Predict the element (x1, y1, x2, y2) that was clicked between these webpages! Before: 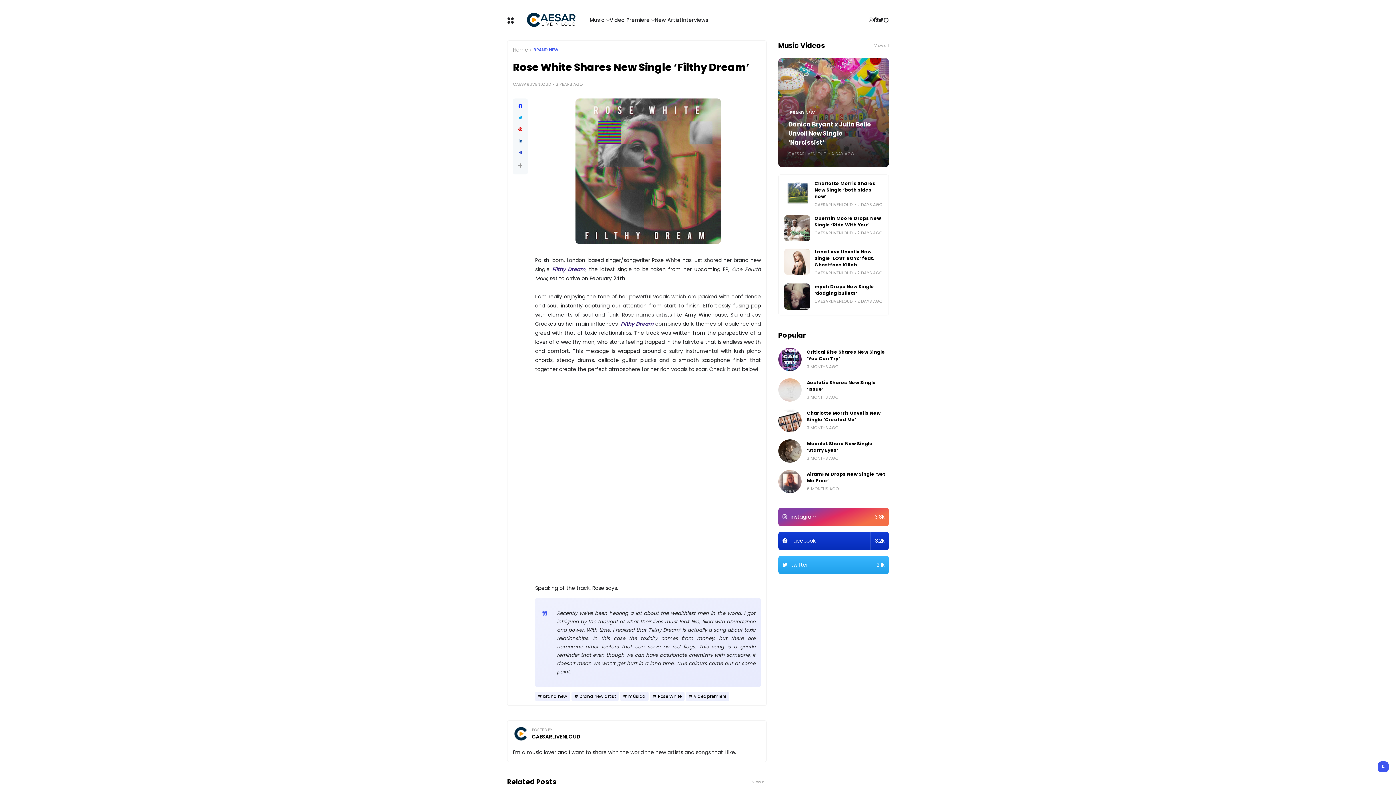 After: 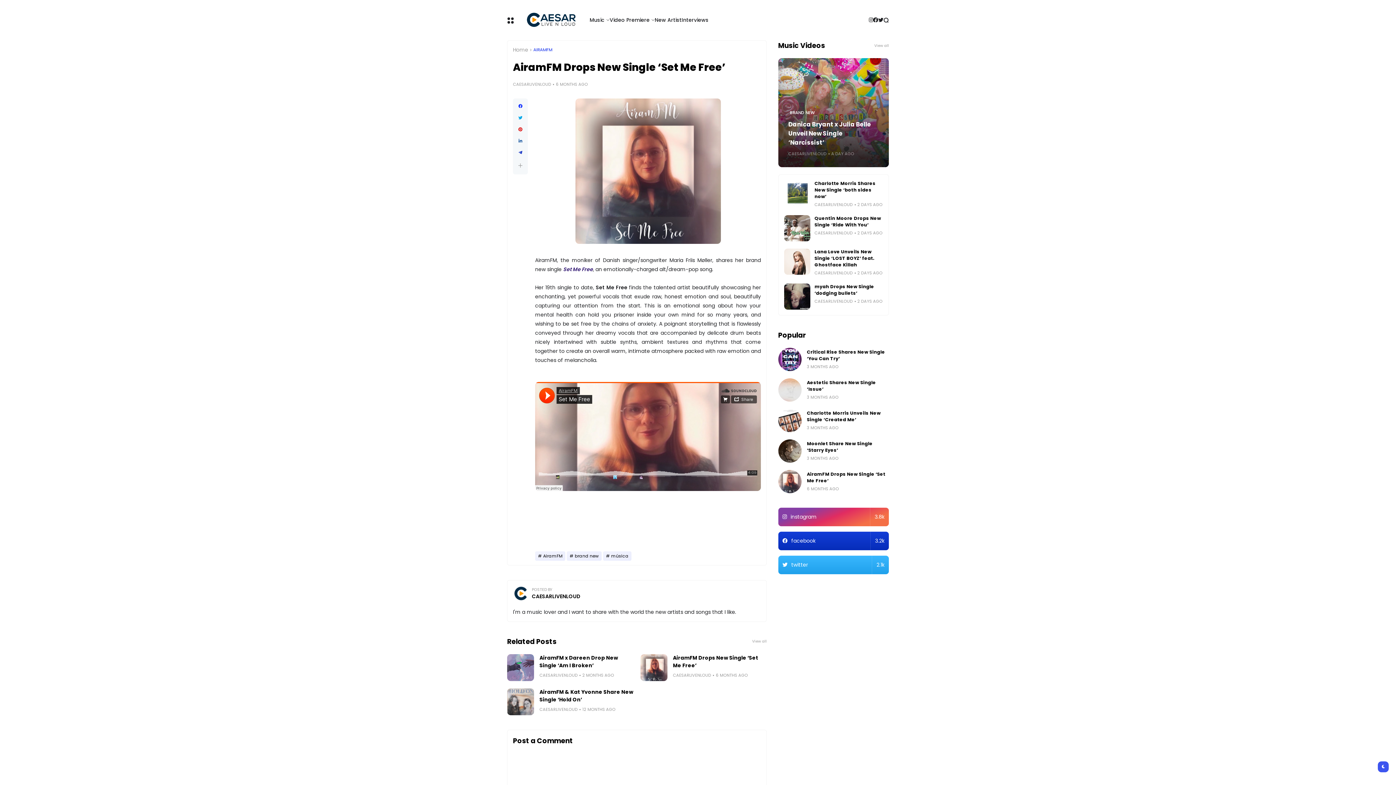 Action: bbox: (778, 470, 801, 493)